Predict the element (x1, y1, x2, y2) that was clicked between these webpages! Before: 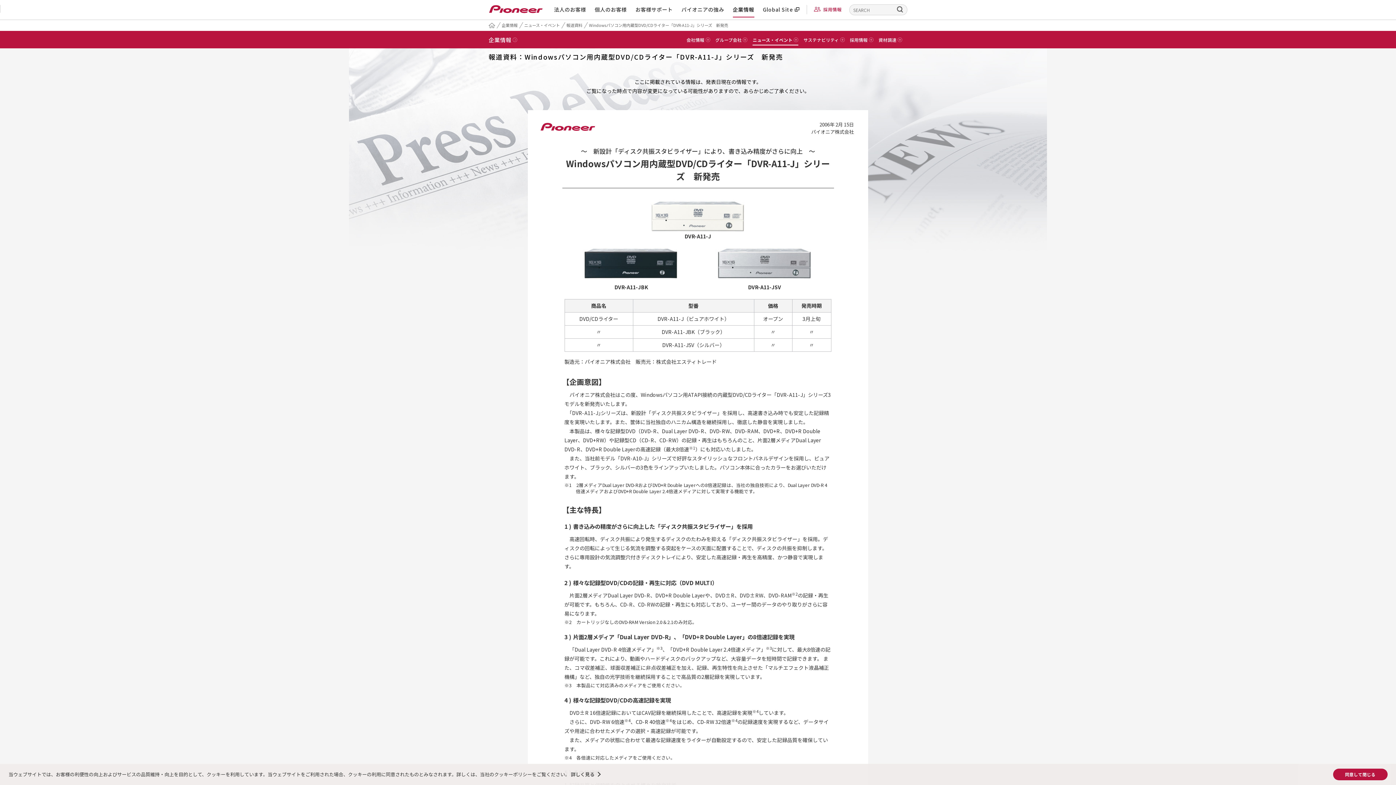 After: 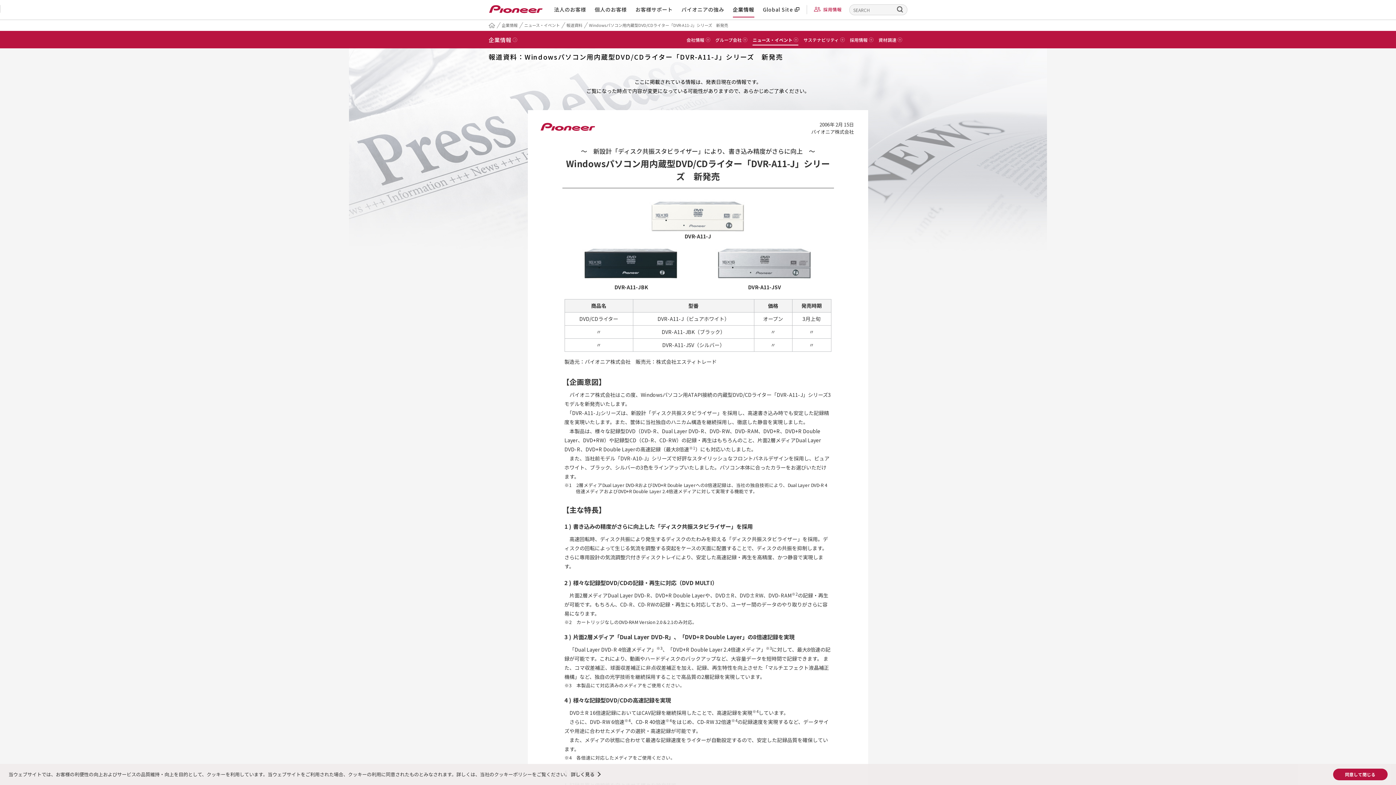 Action: bbox: (589, 22, 728, 28) label: Windowsパソコン用内蔵型DVD/CDライター「DVR-A11-J」シリーズ　新発売